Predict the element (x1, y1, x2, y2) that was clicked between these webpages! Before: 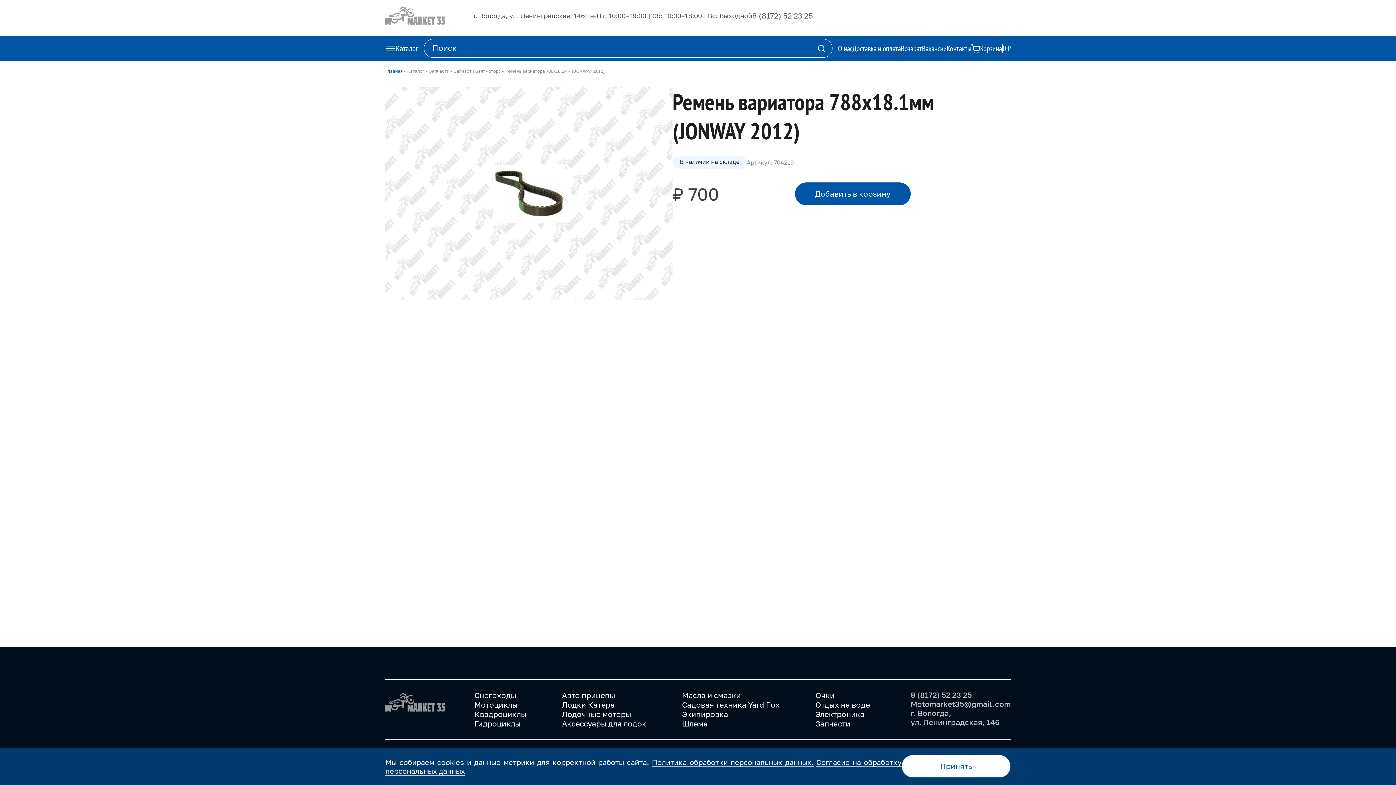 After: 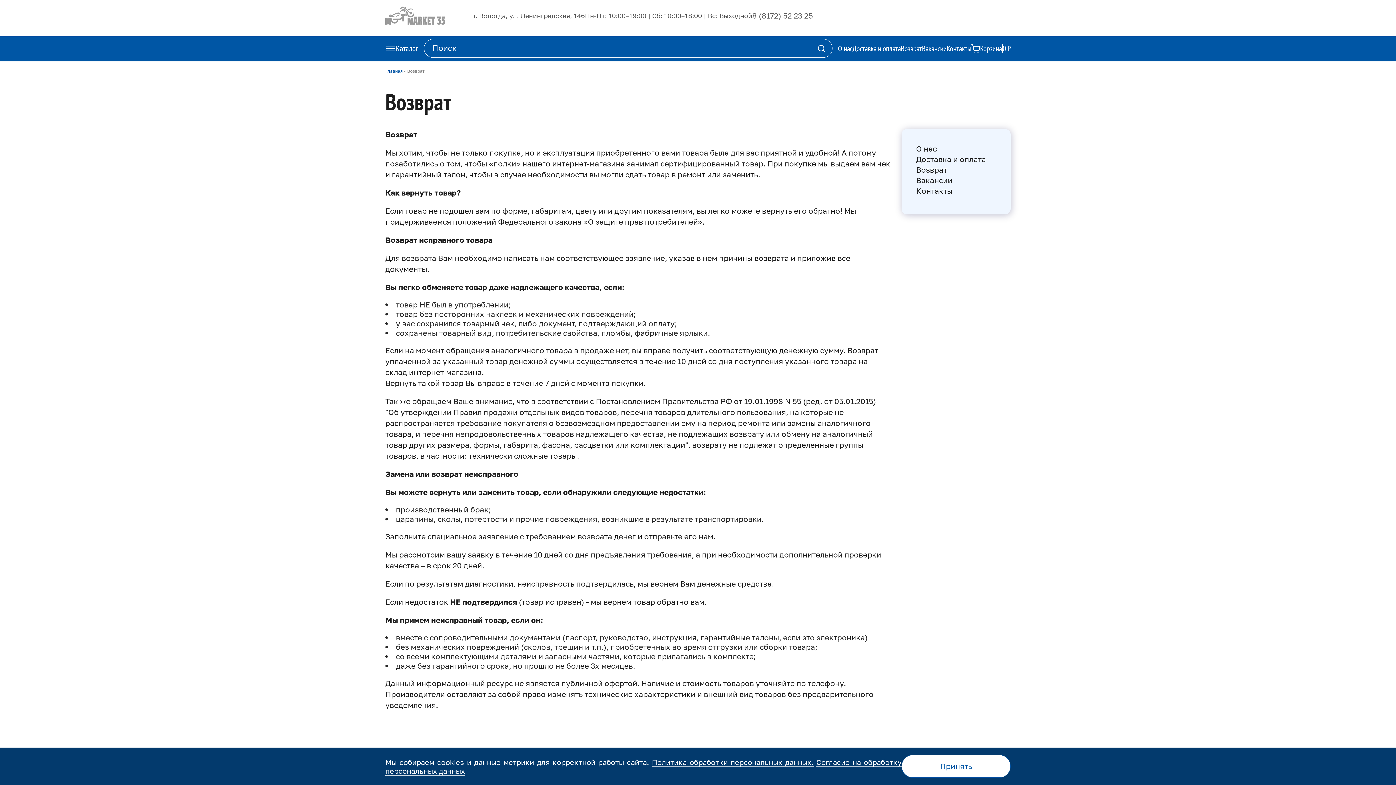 Action: label: Возврат bbox: (901, 43, 922, 52)